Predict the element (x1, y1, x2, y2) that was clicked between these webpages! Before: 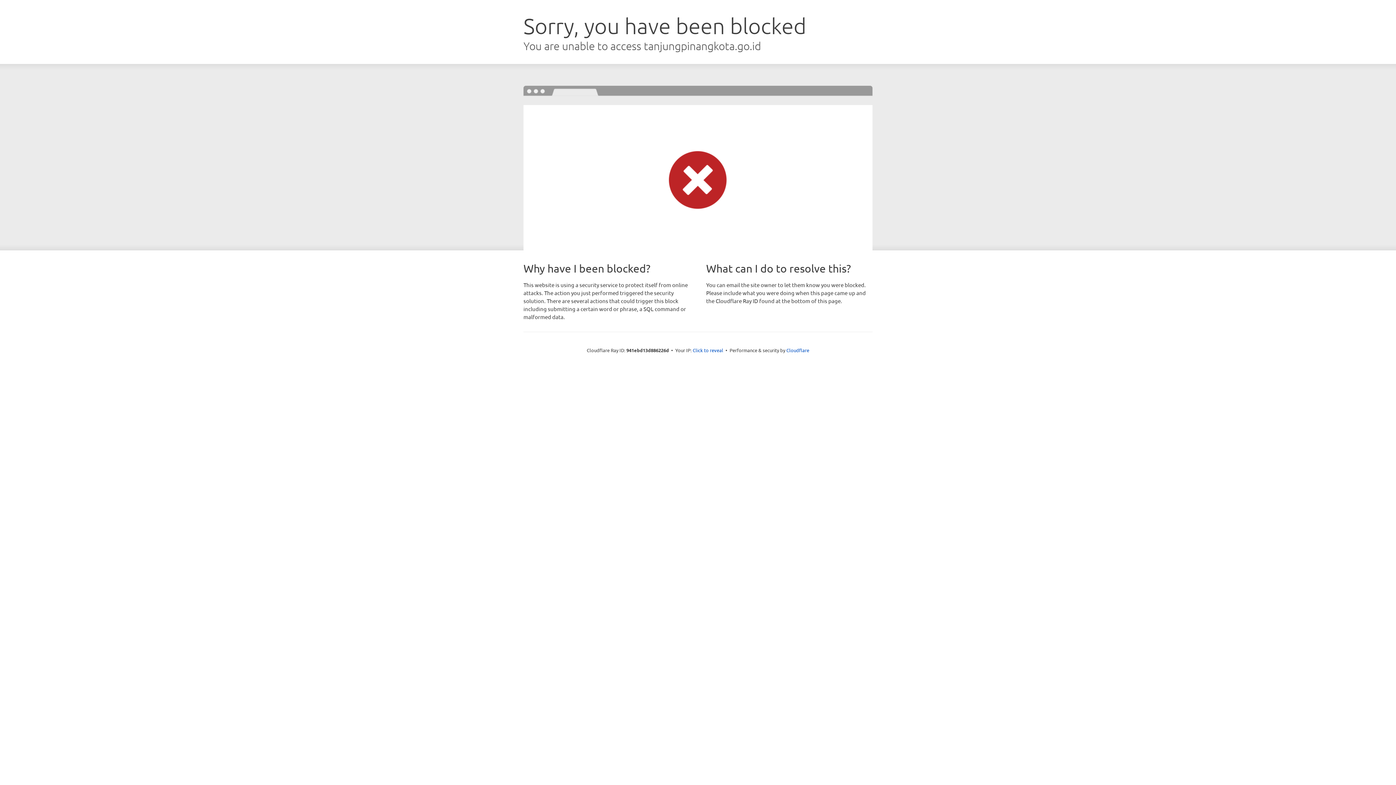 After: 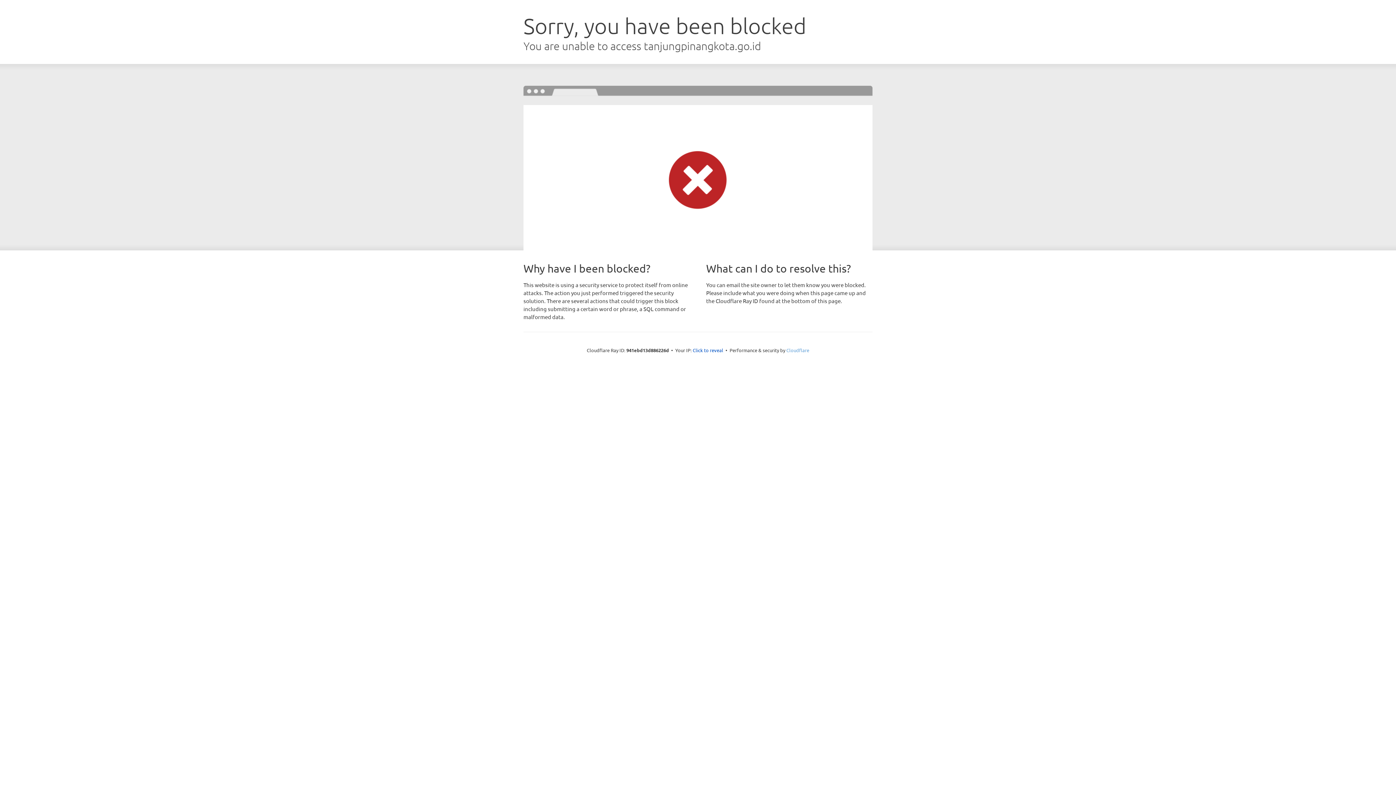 Action: label: Cloudflare bbox: (786, 347, 809, 353)